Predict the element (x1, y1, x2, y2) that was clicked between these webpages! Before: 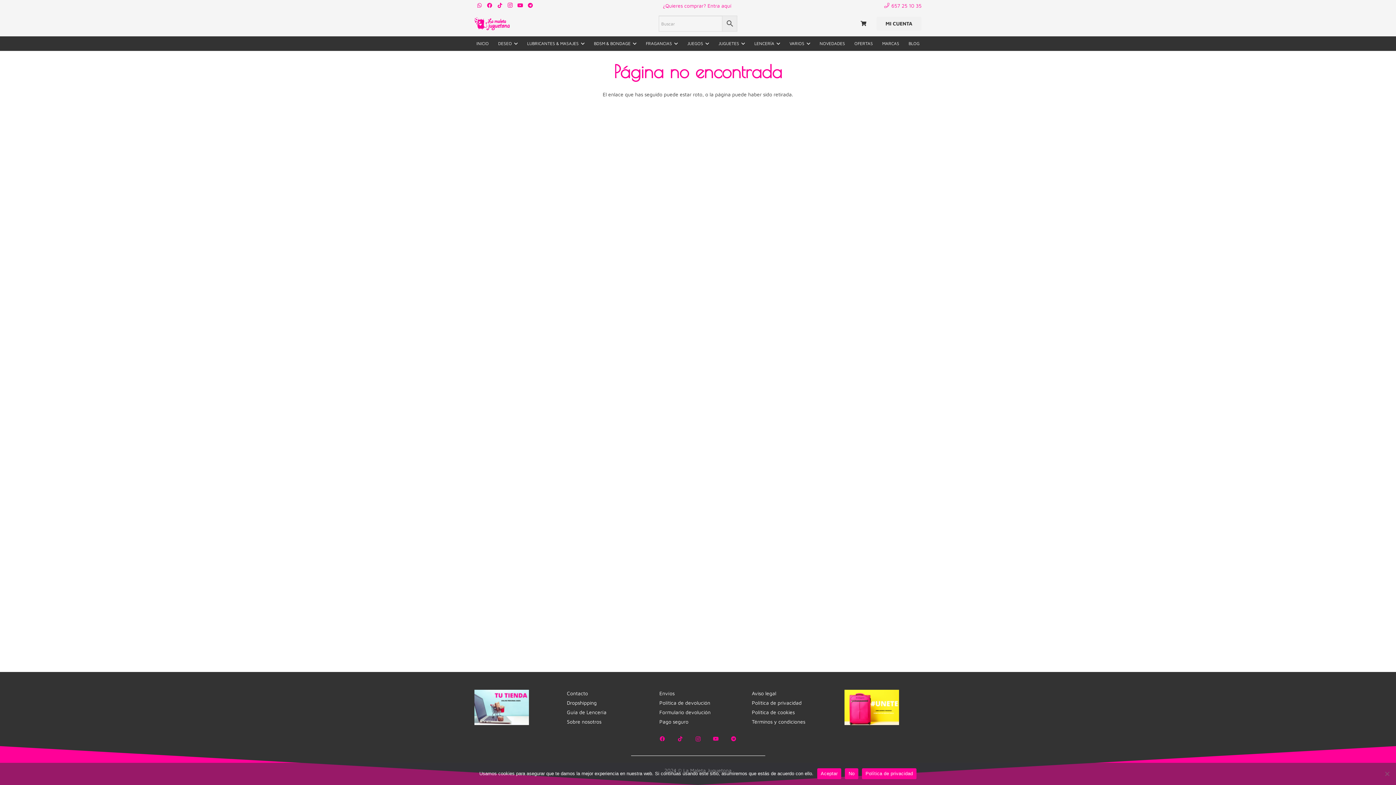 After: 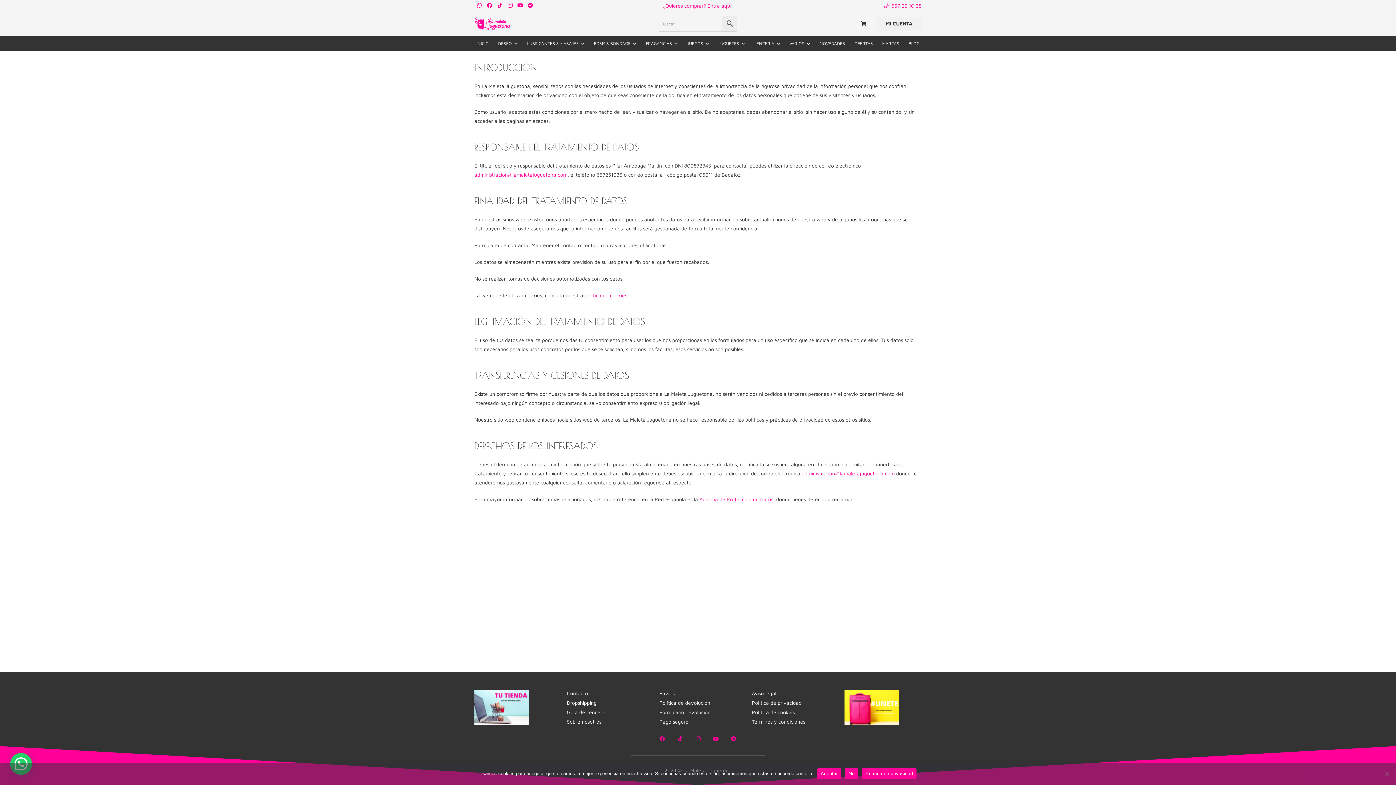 Action: label: Política de privacidad bbox: (752, 700, 801, 706)